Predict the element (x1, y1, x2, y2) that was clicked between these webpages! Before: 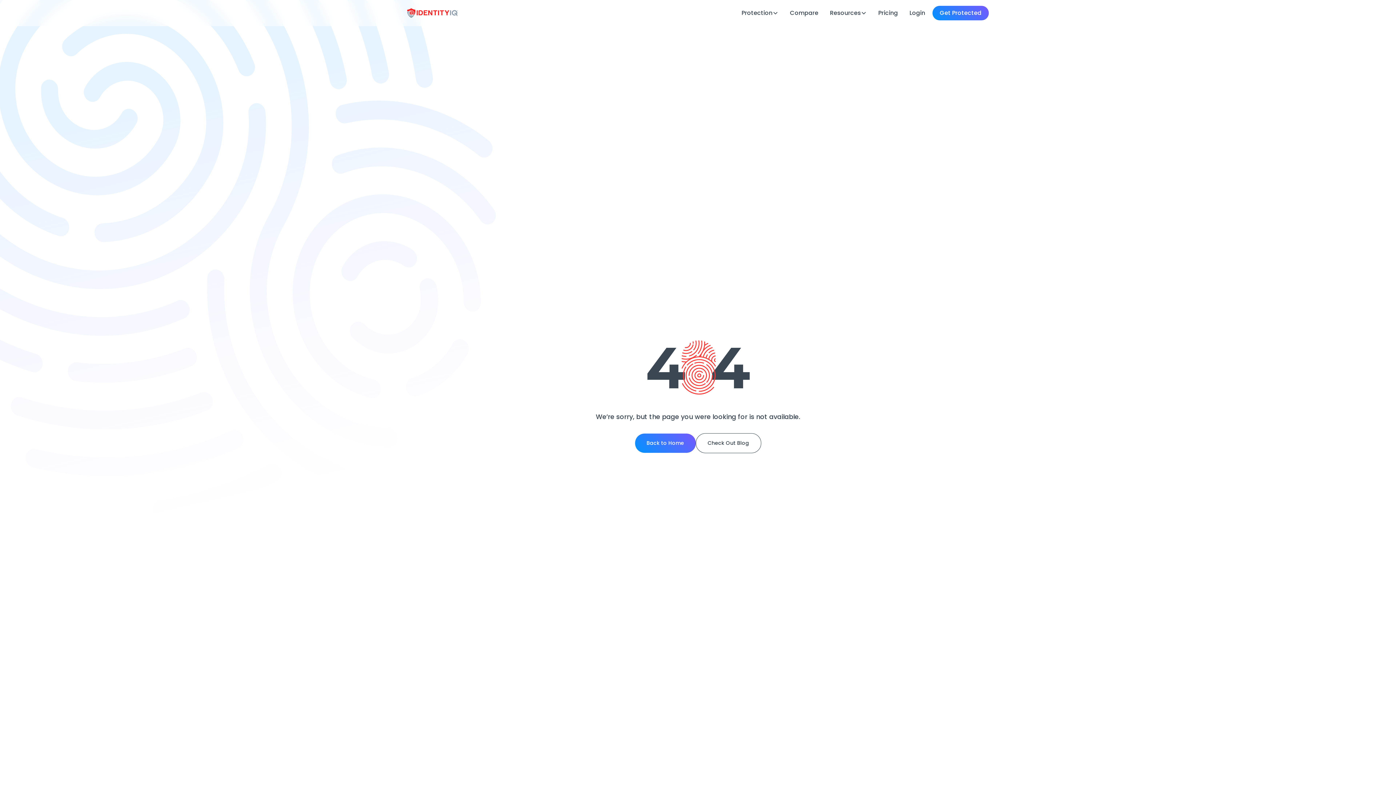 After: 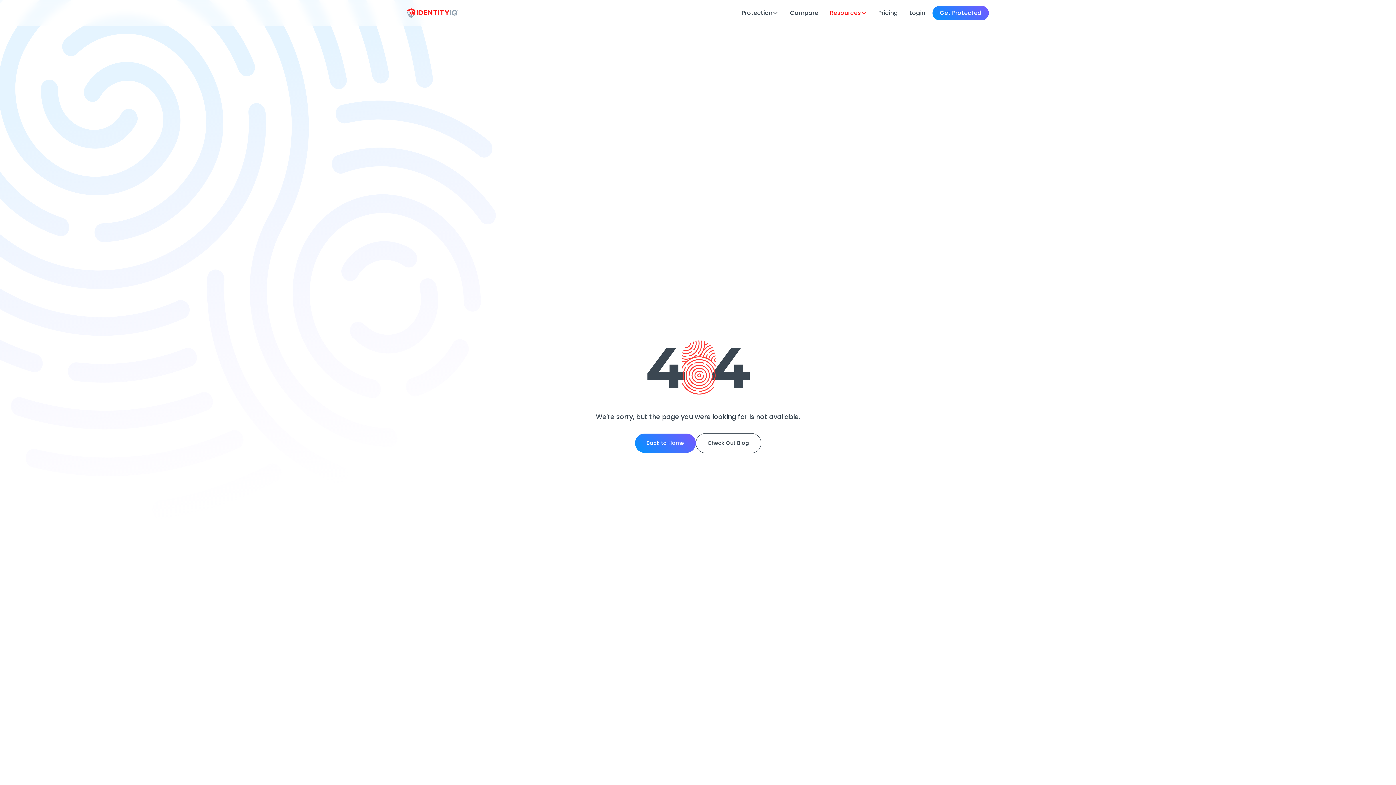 Action: label: Resources bbox: (824, 5, 872, 20)